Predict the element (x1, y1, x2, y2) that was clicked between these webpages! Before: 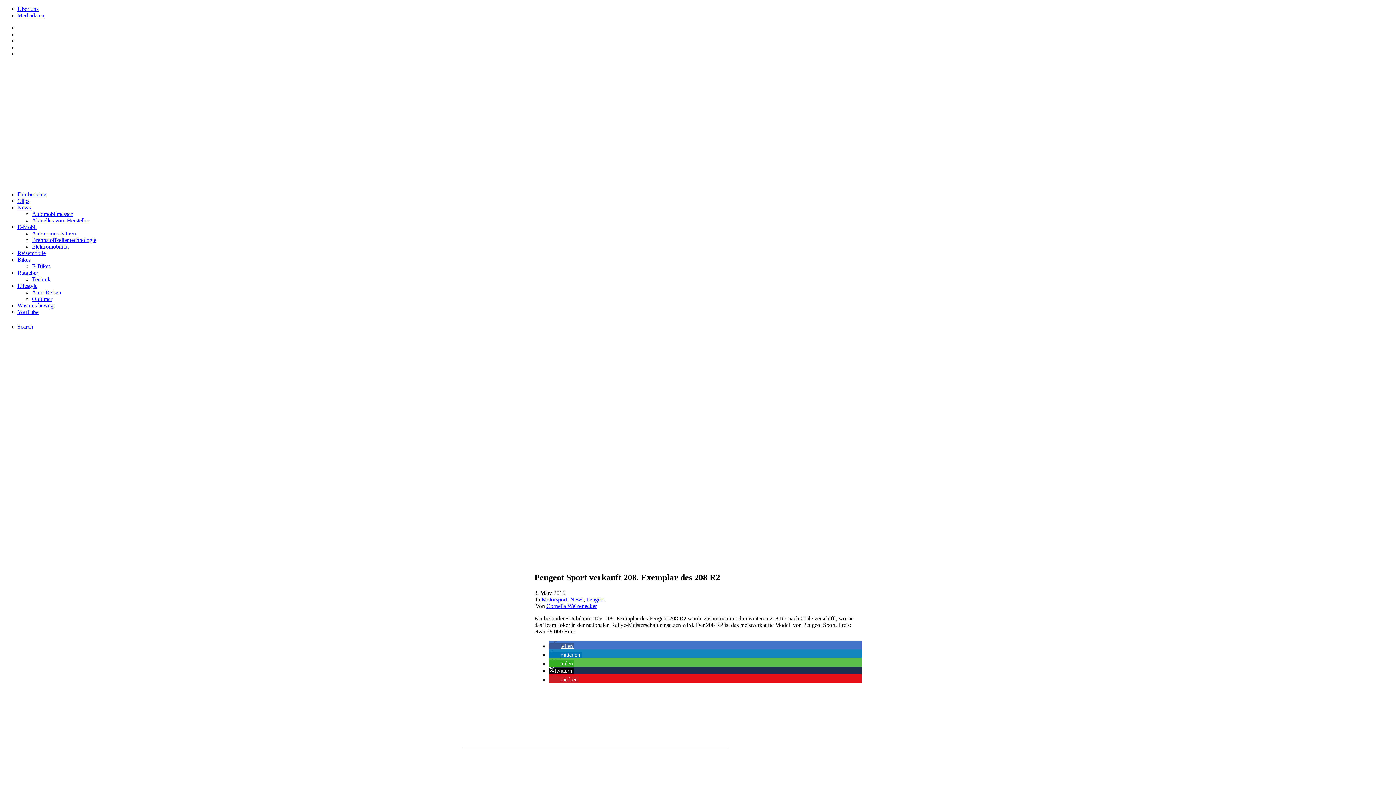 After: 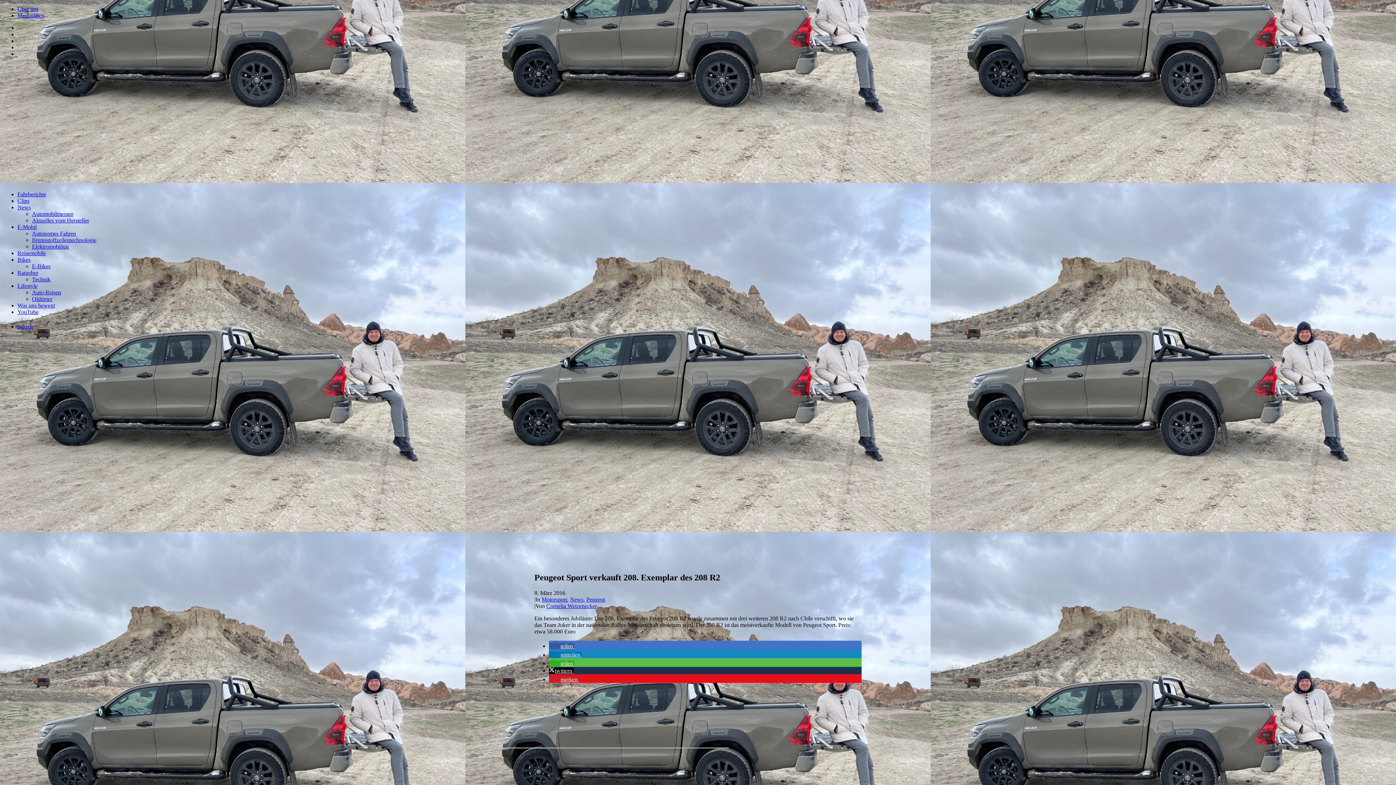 Action: bbox: (549, 651, 581, 658) label: Bei LinkedIn teilen